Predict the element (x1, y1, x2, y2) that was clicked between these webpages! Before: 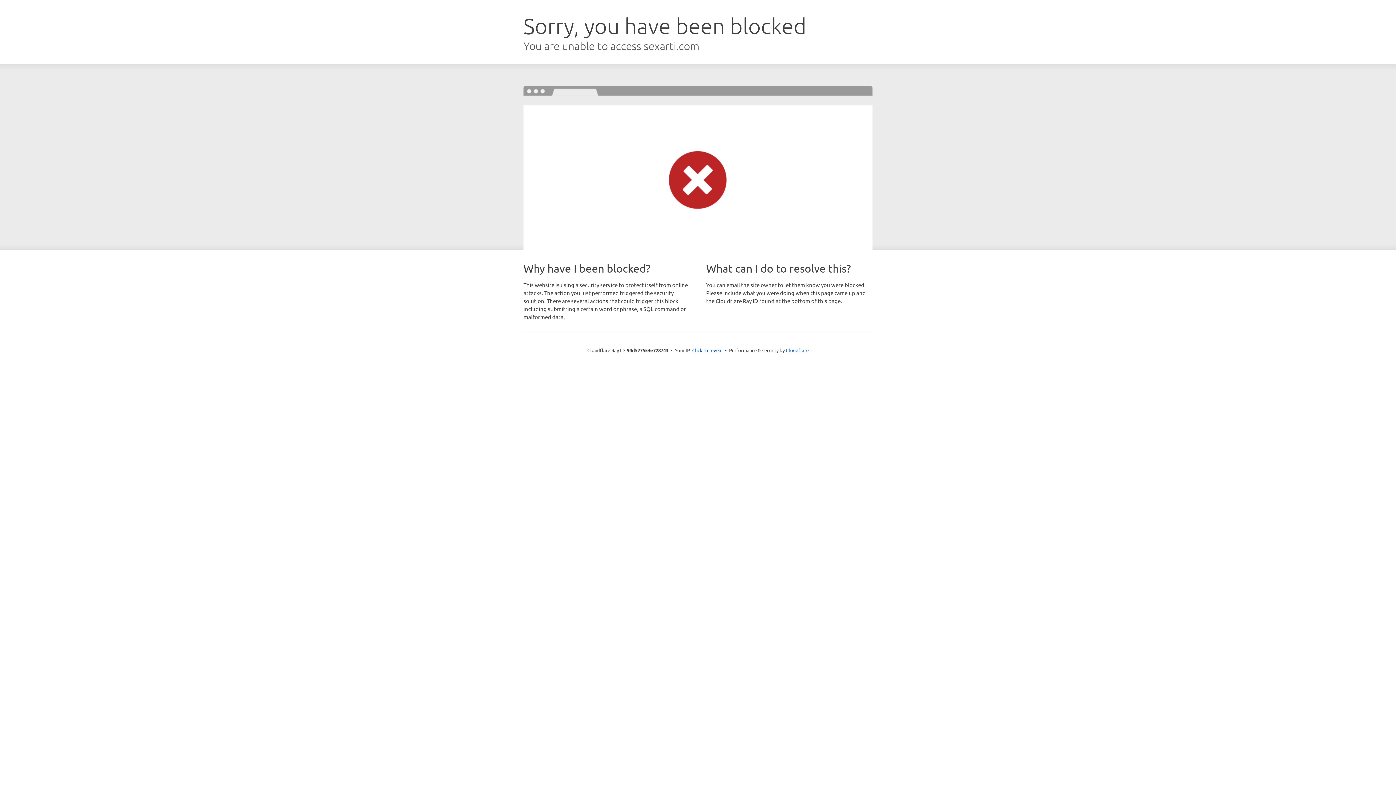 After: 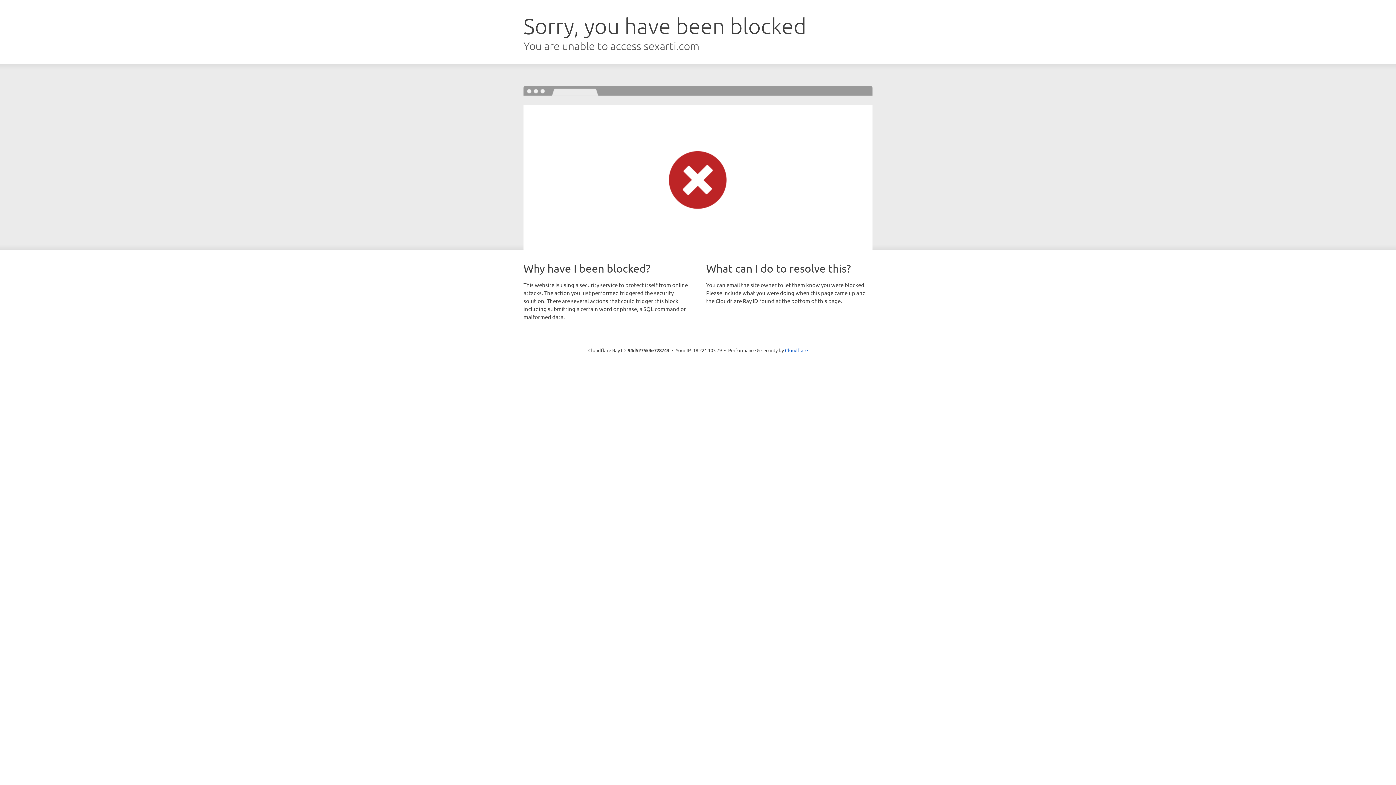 Action: label: Click to reveal bbox: (692, 346, 722, 353)